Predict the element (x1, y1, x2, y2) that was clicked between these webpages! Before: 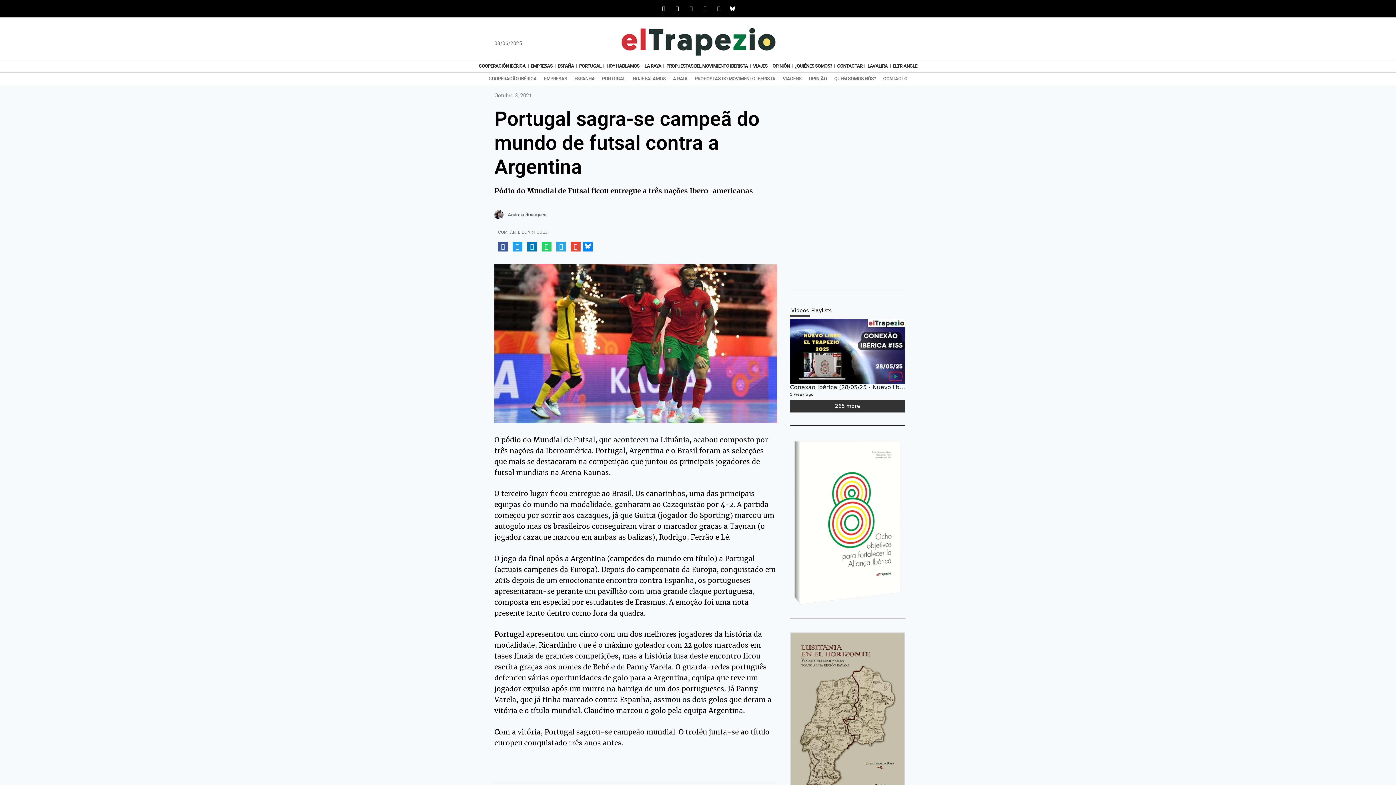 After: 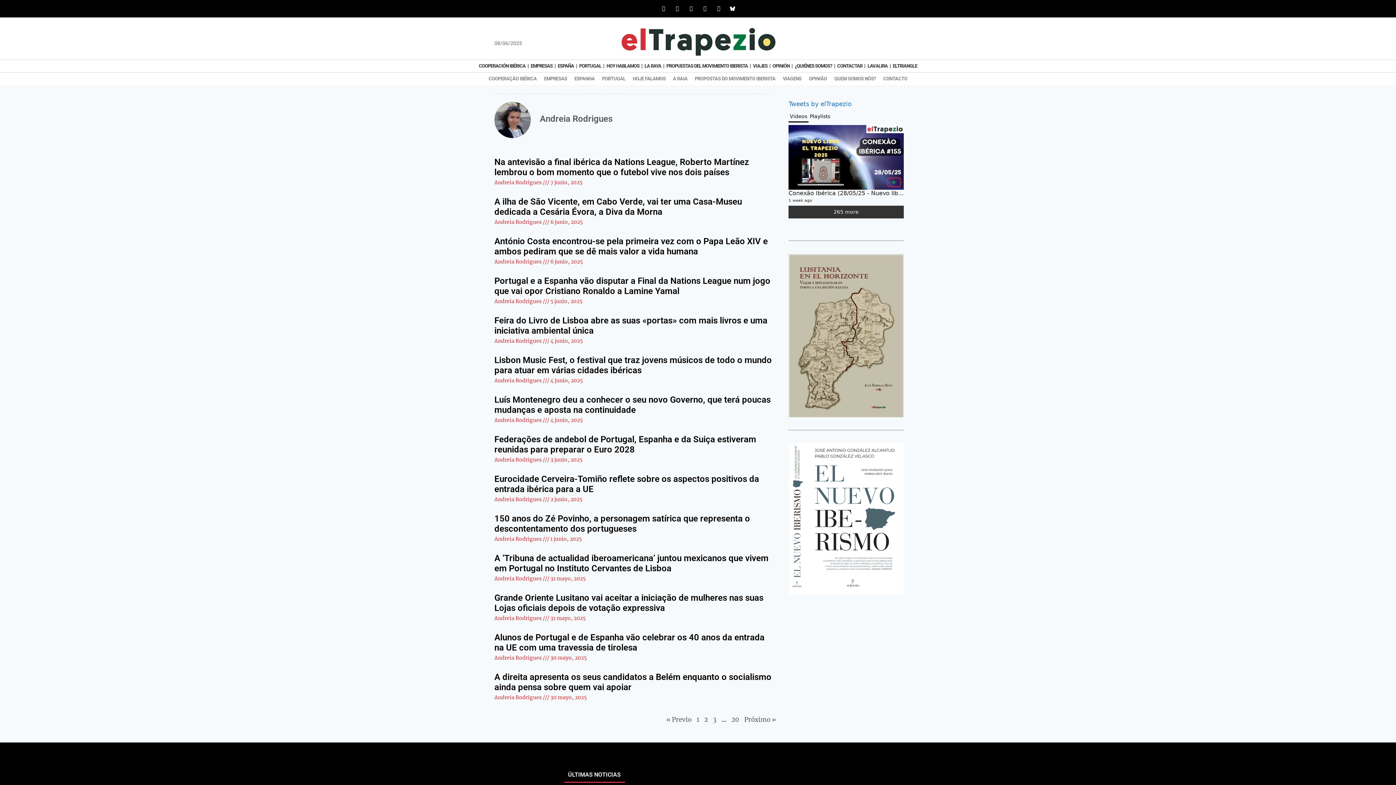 Action: label: Andreia Rodrigues bbox: (494, 210, 546, 219)